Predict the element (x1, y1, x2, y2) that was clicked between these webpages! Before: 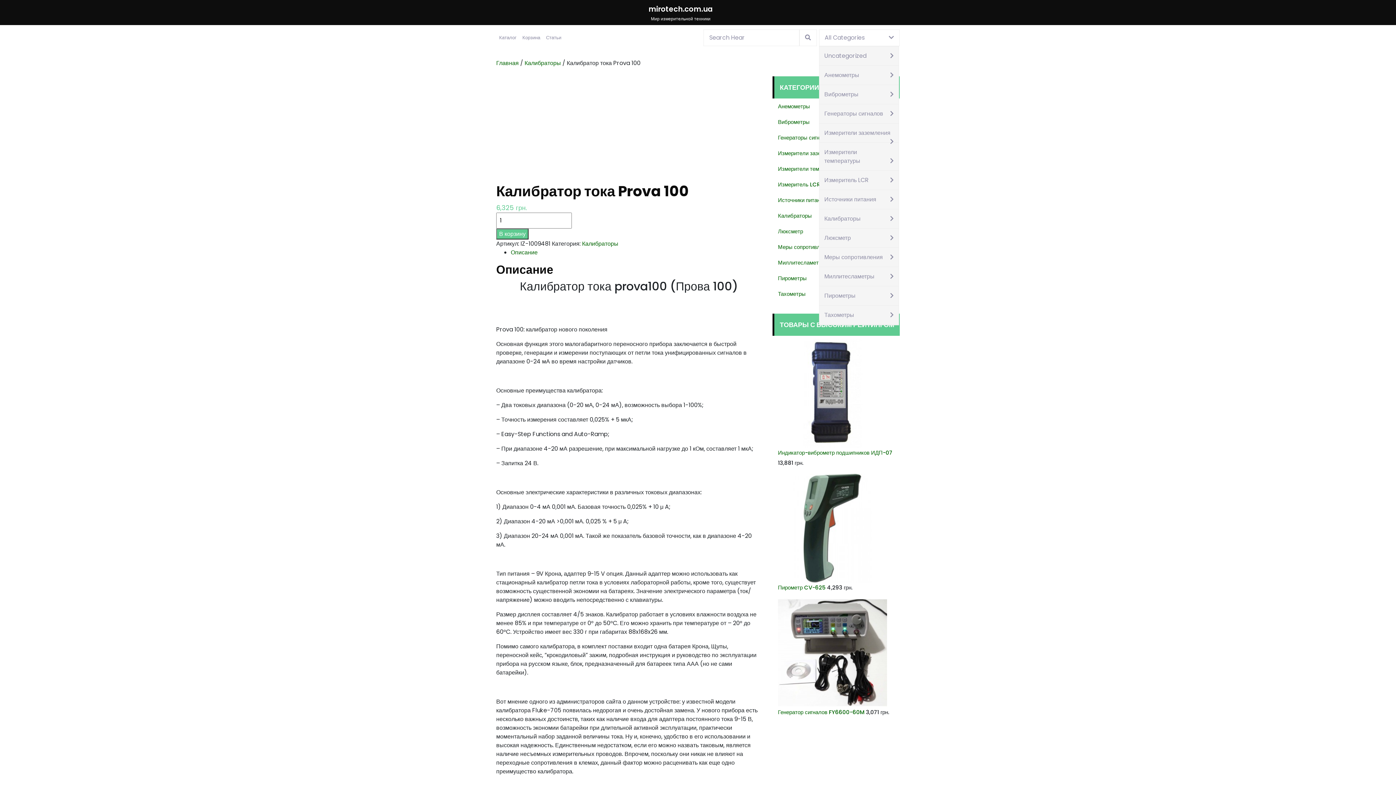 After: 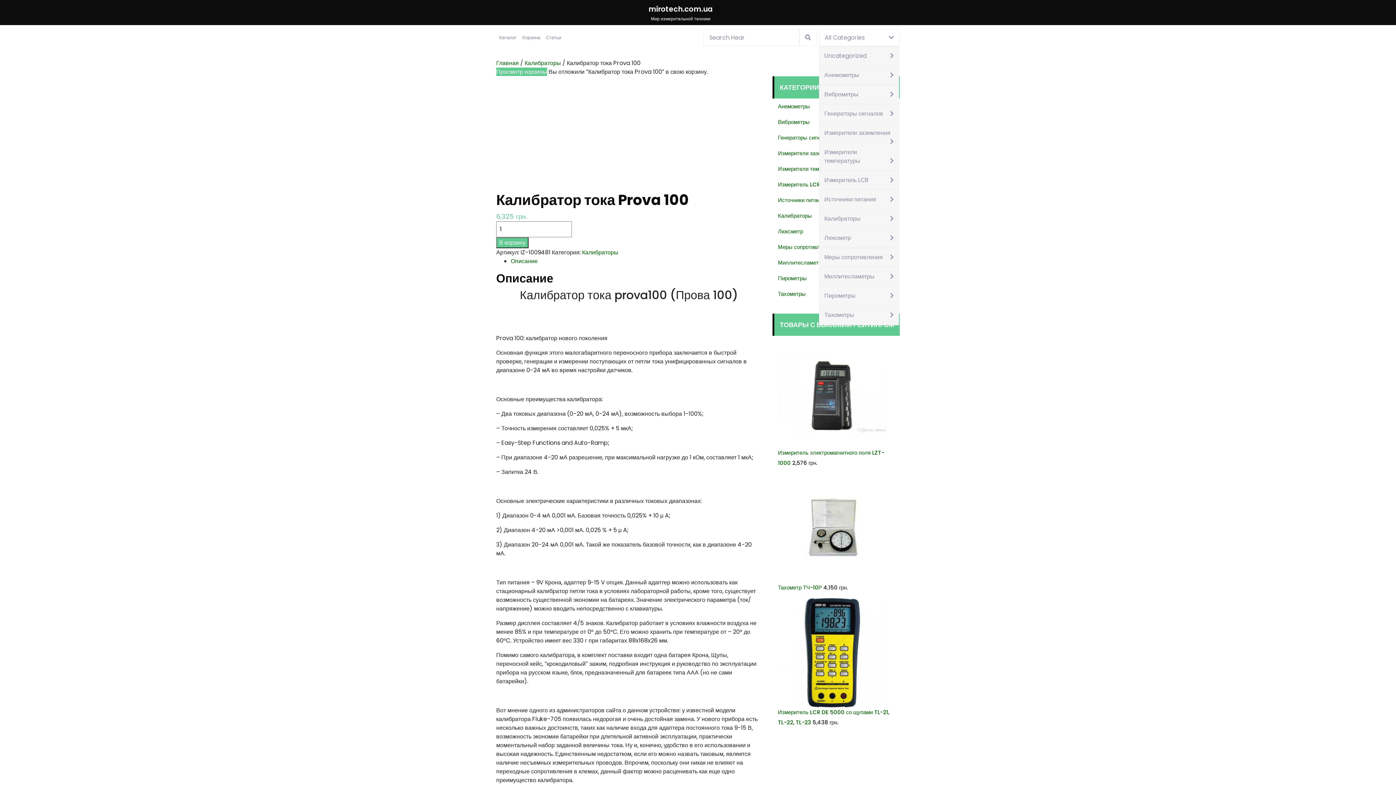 Action: bbox: (496, 228, 528, 239) label: В корзину